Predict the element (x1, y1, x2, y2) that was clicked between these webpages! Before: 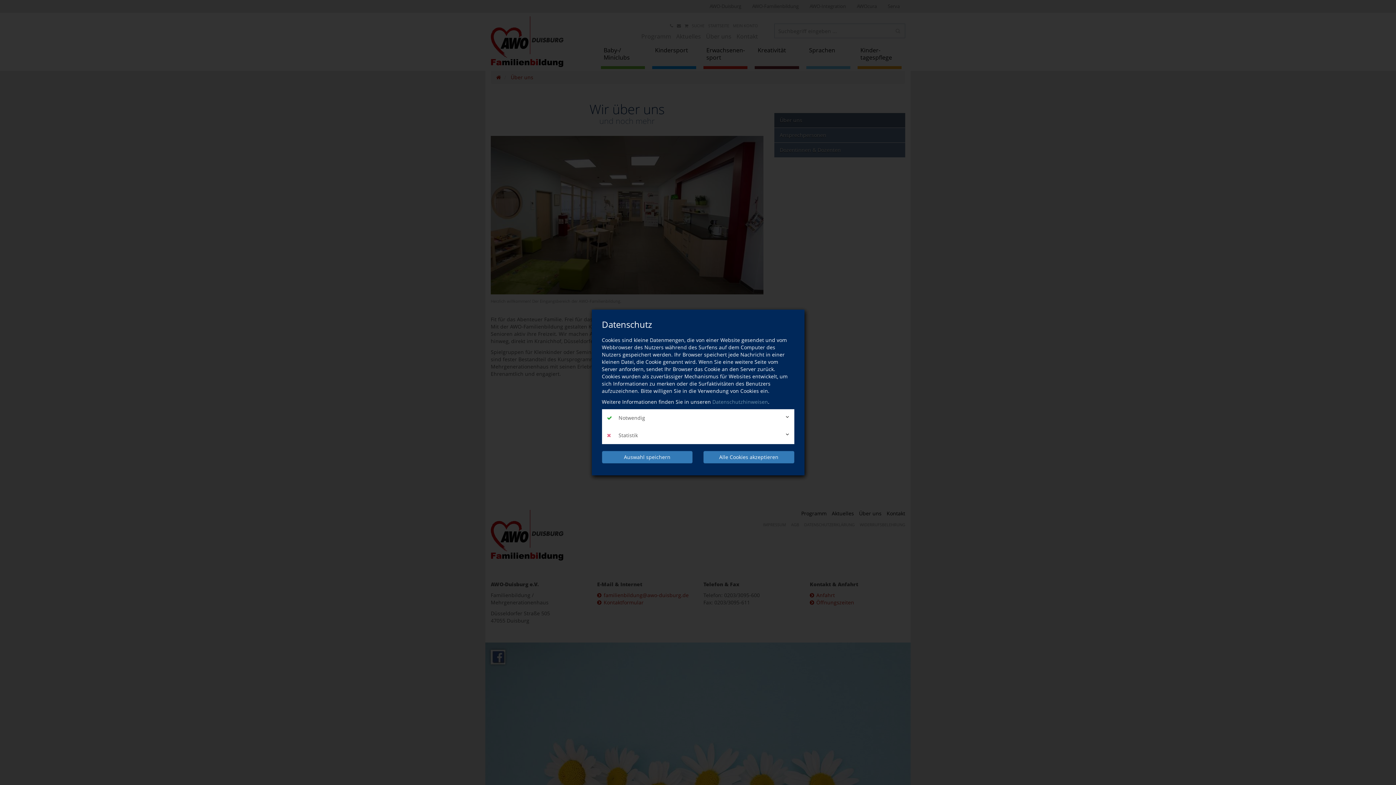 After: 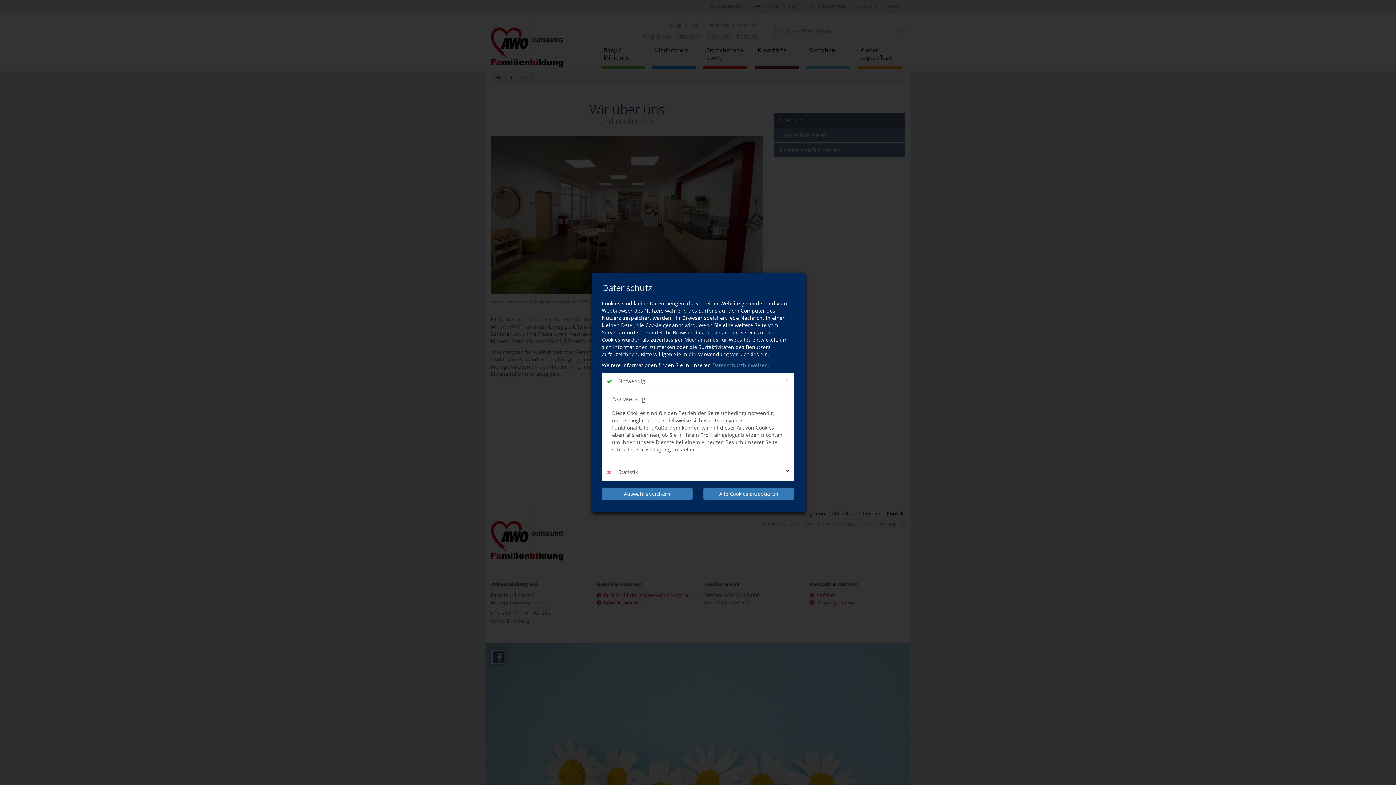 Action: label:  Notwendig bbox: (602, 409, 794, 426)